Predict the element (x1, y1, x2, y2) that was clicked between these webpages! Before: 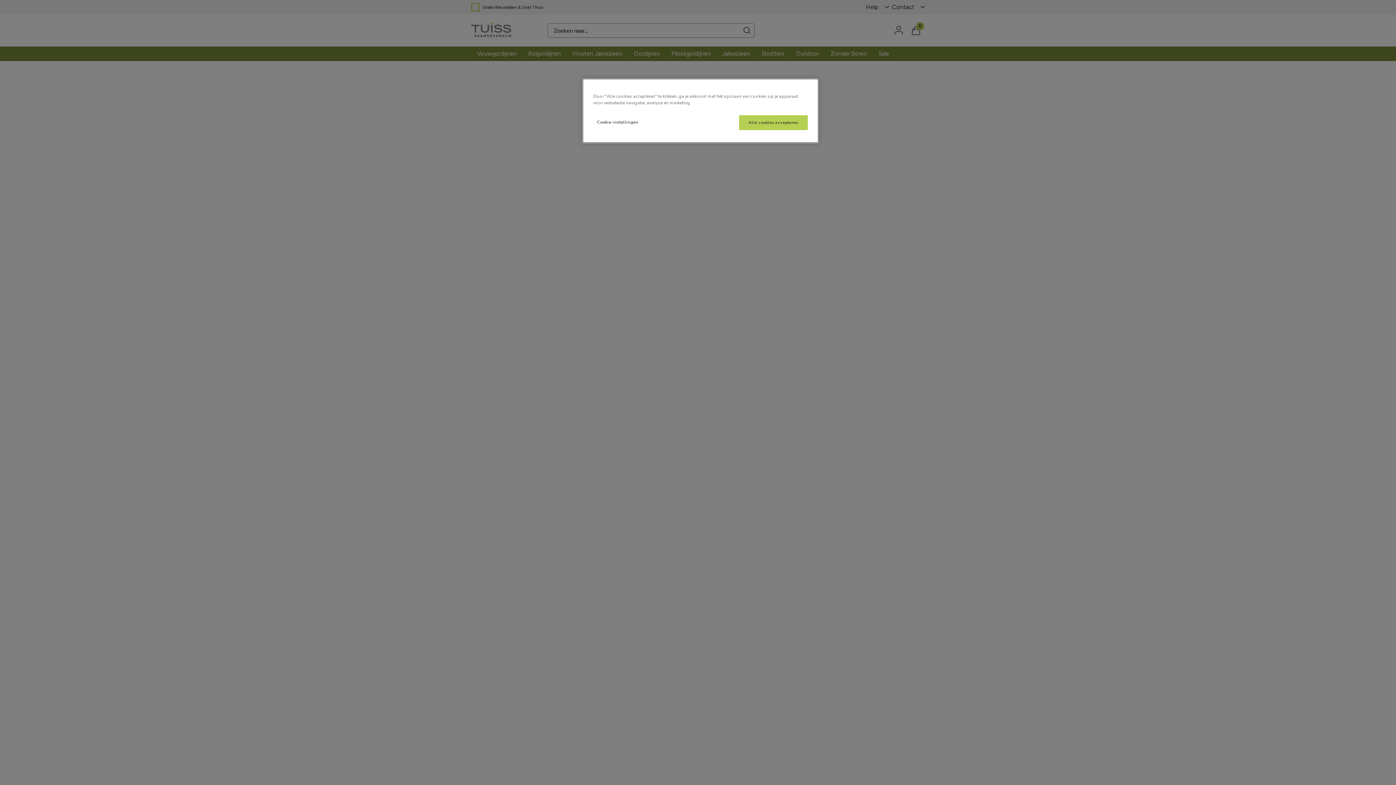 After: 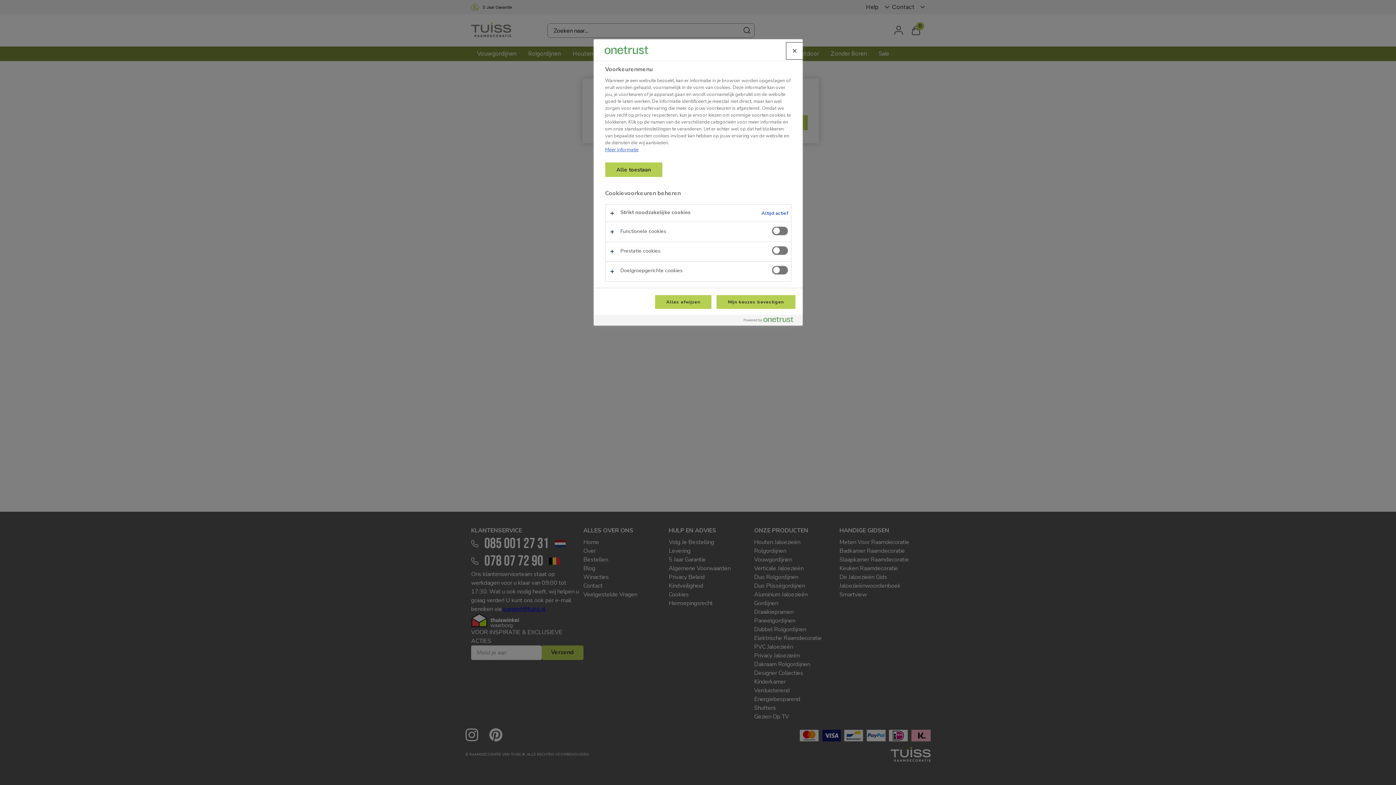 Action: label: Cookie-instellingen bbox: (593, 115, 642, 129)